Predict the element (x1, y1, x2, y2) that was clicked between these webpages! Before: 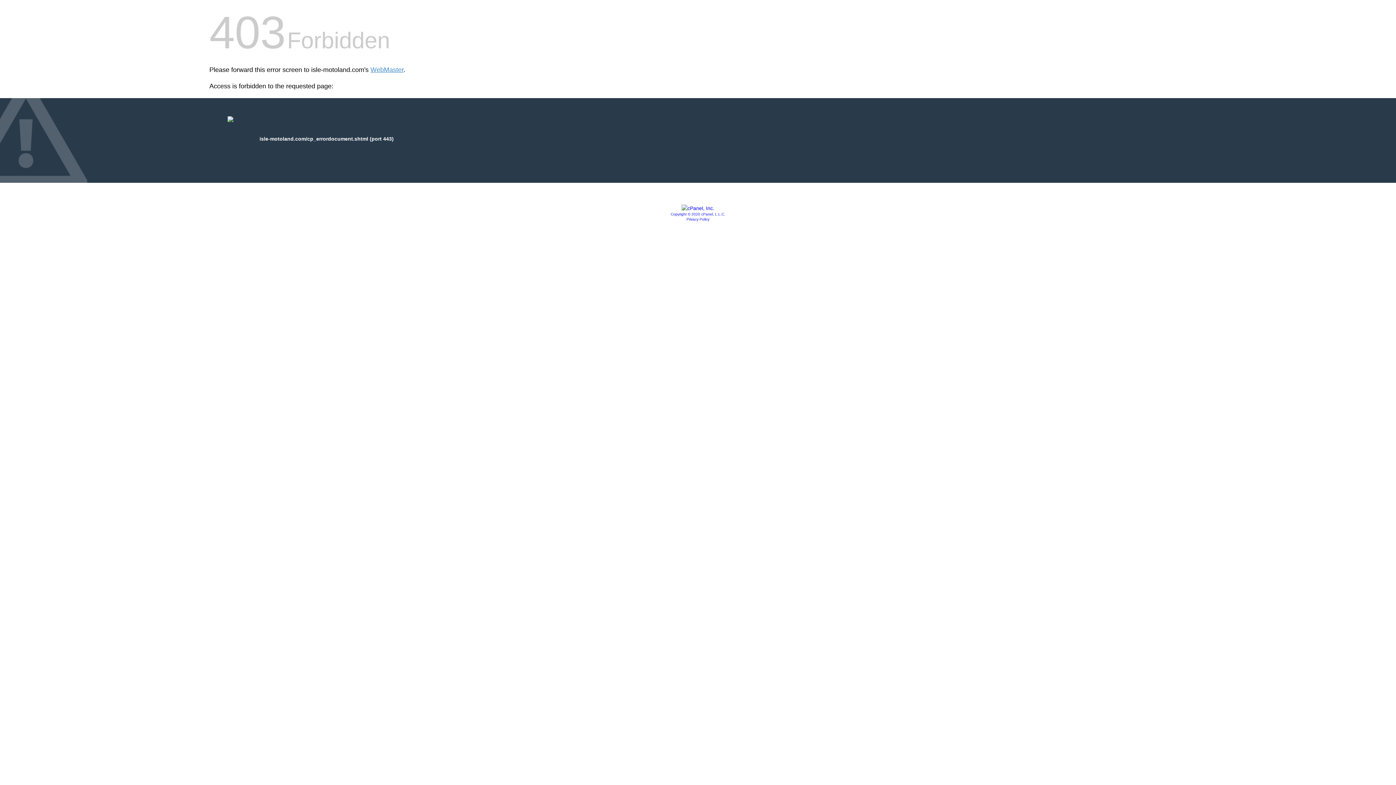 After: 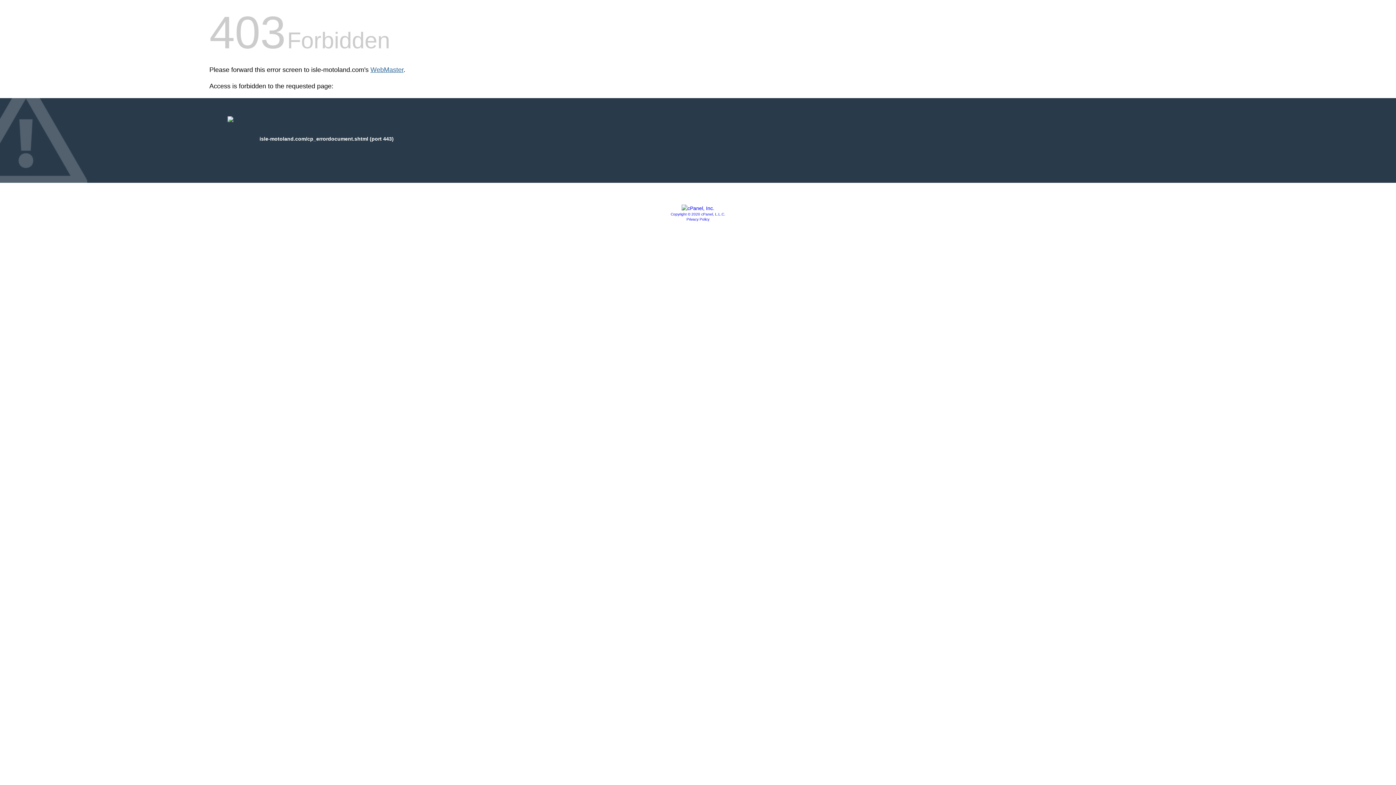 Action: label: WebMaster bbox: (370, 66, 403, 73)